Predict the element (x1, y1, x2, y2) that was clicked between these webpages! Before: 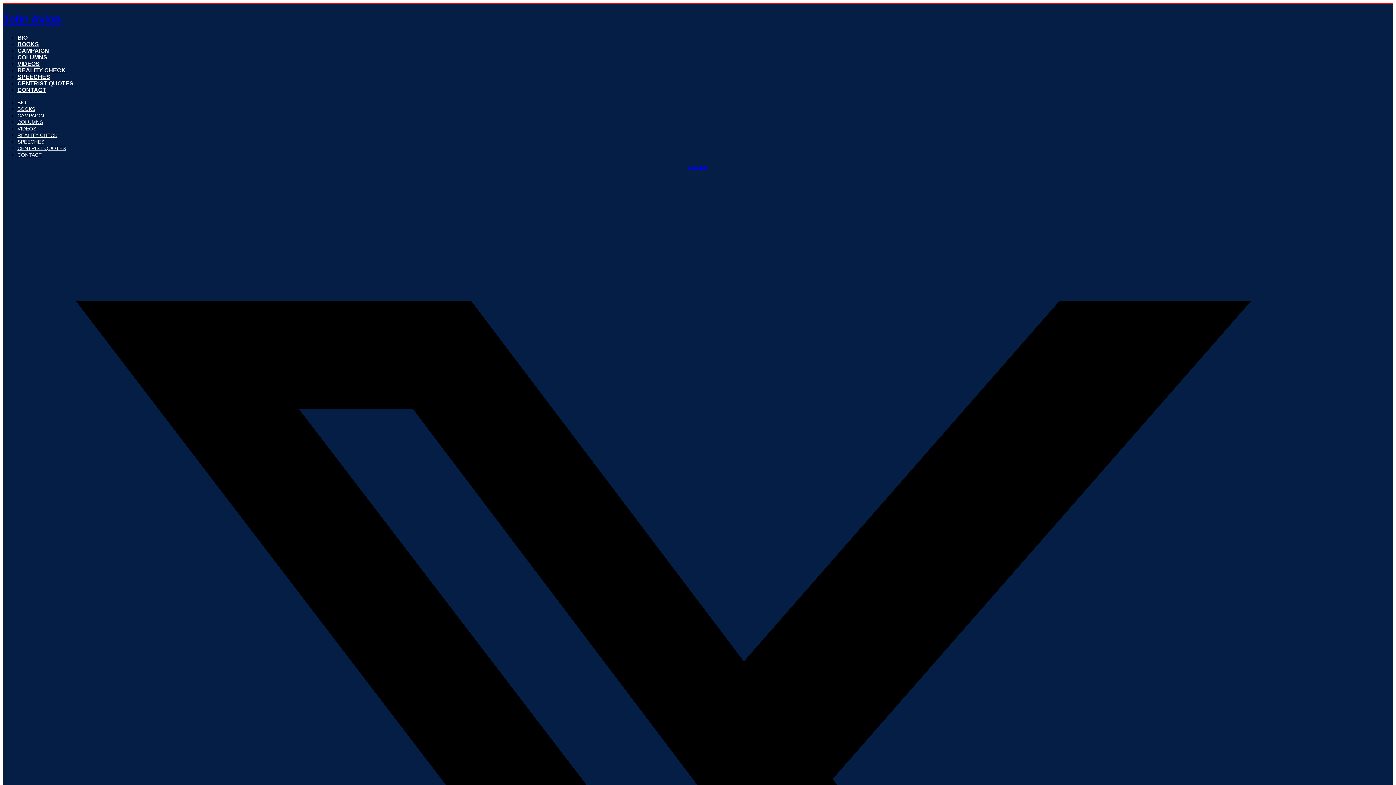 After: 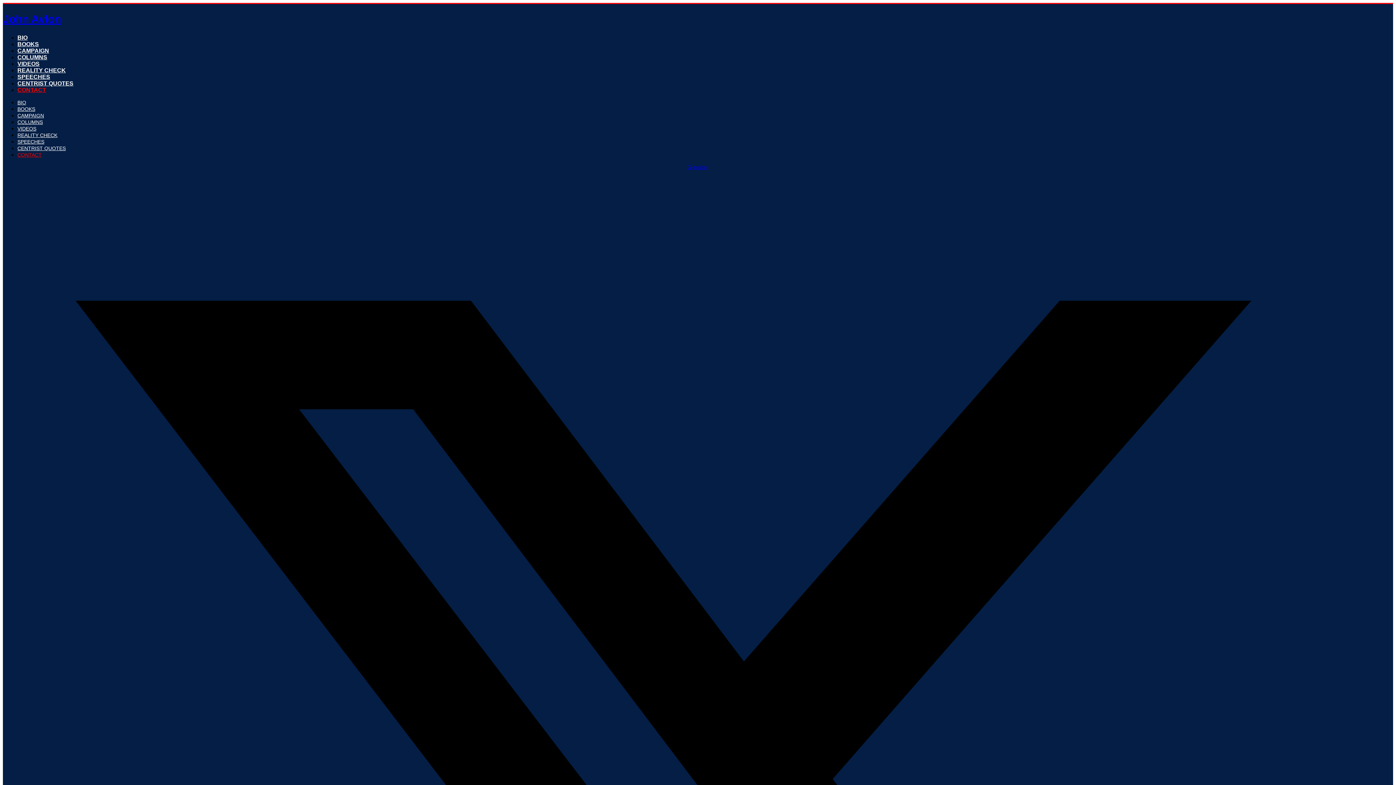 Action: bbox: (17, 86, 46, 93) label: CONTACT